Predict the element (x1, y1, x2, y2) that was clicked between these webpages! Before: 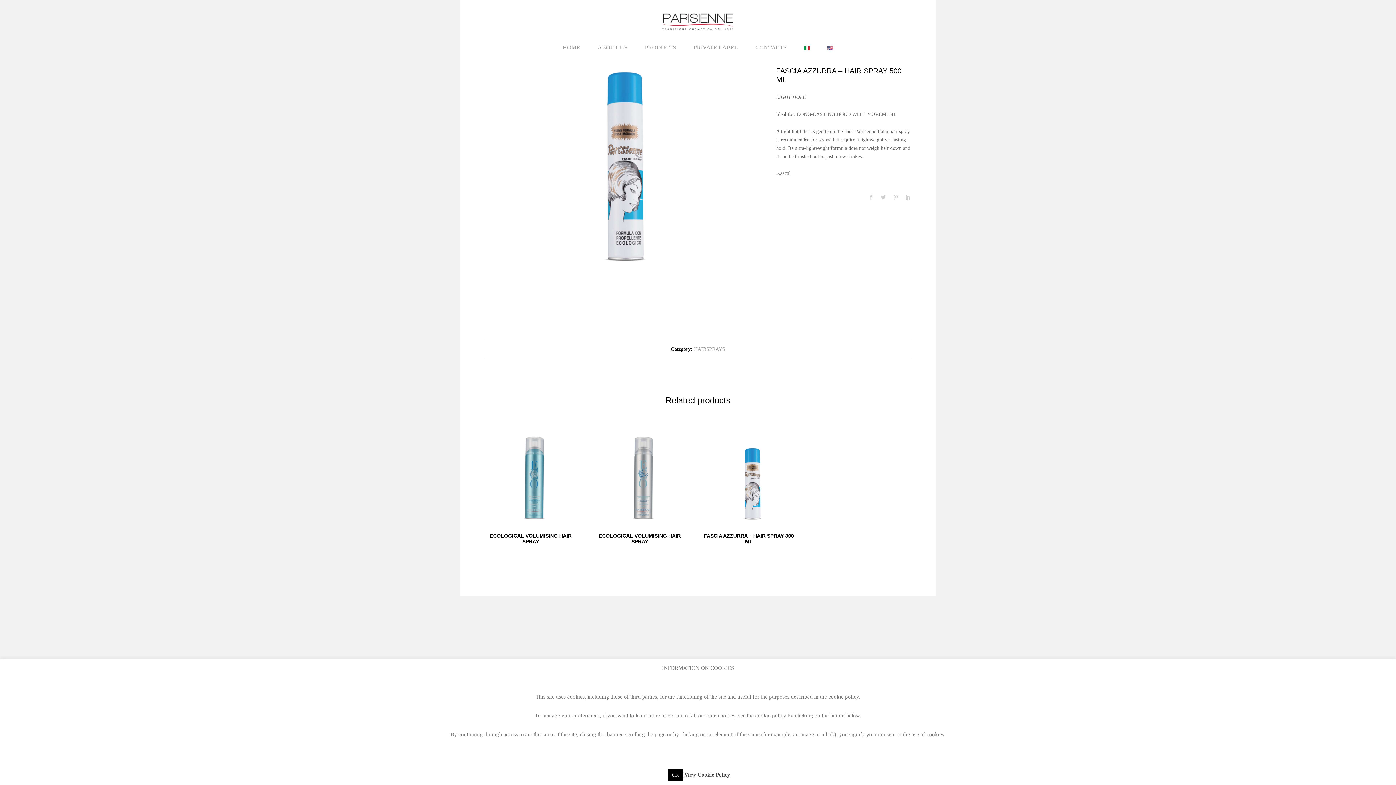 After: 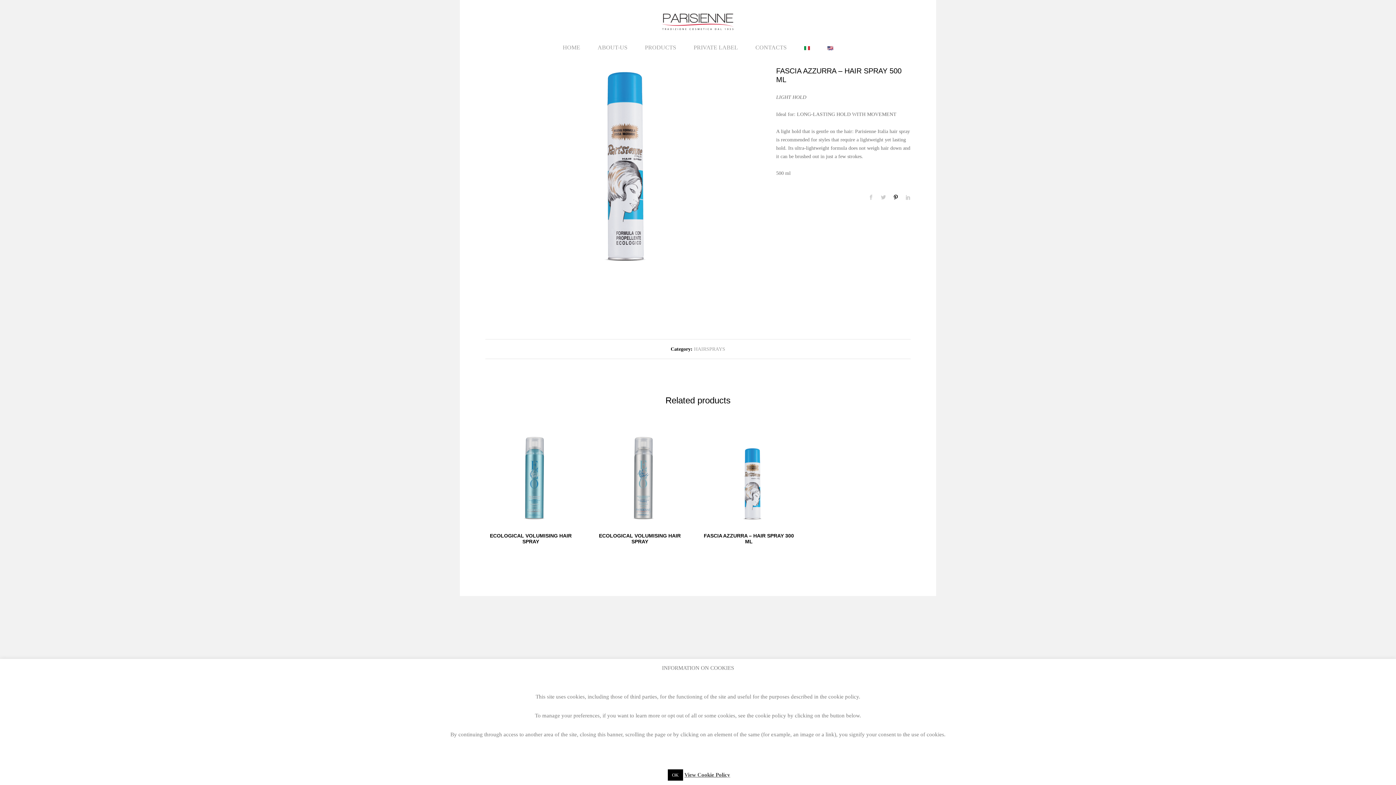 Action: bbox: (893, 195, 898, 200)